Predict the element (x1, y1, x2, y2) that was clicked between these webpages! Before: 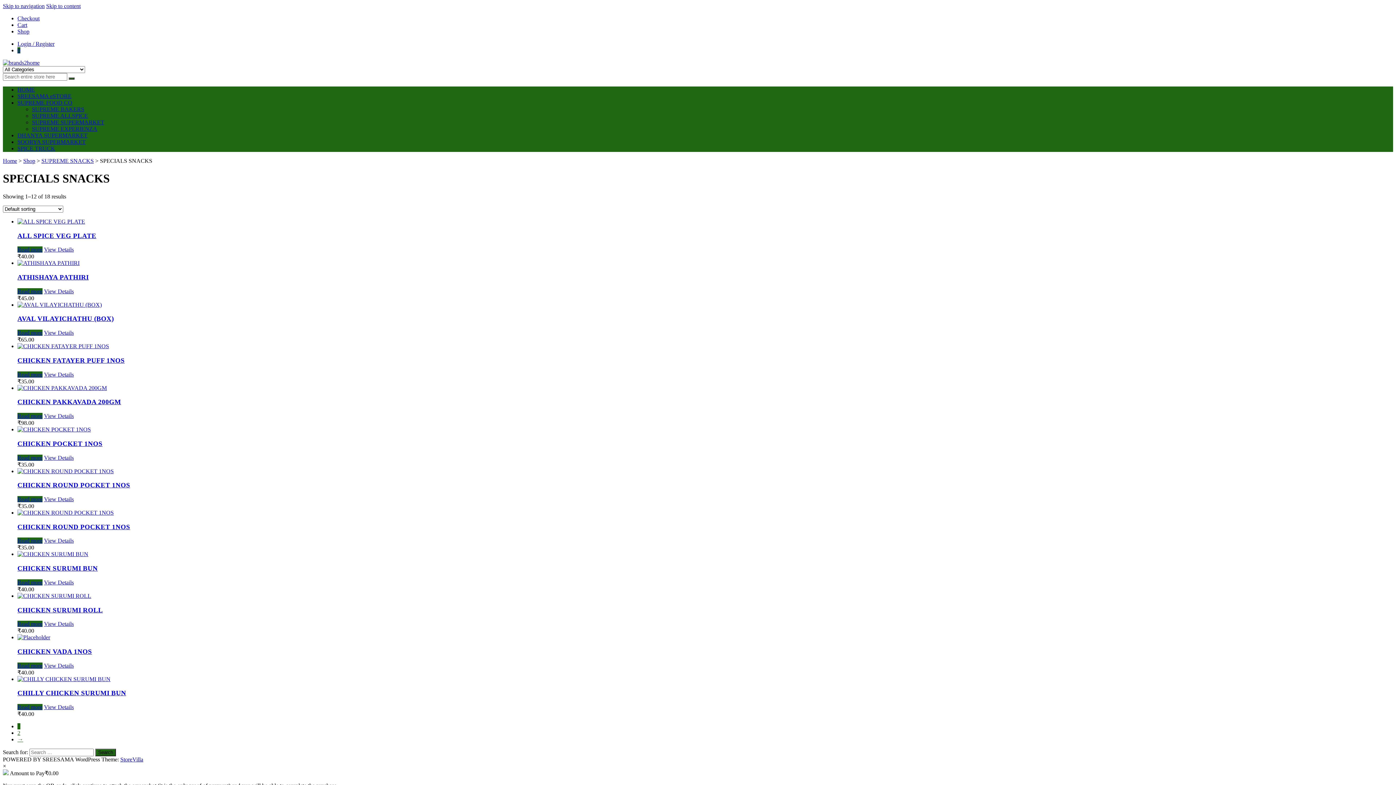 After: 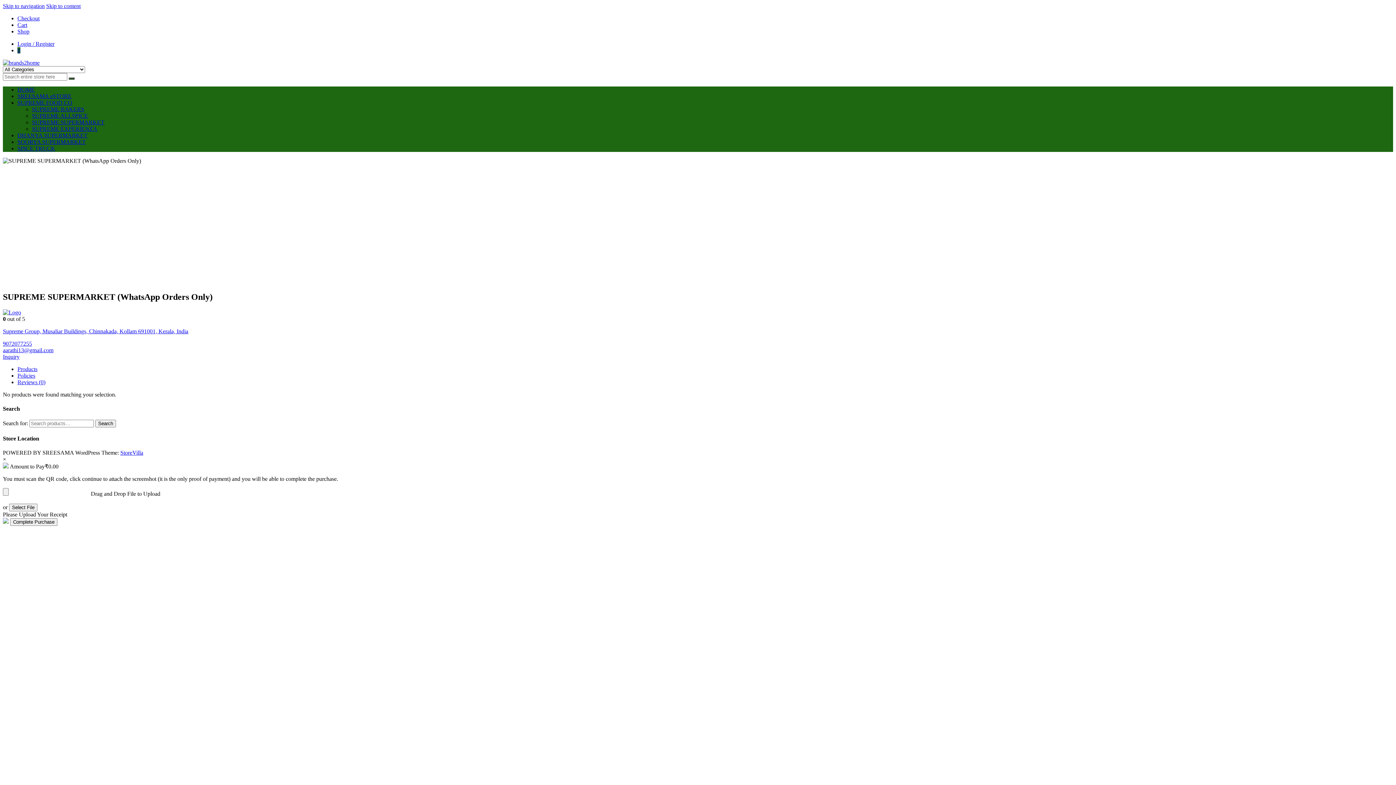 Action: label: SUPREME SUPERMARKET bbox: (32, 119, 104, 125)